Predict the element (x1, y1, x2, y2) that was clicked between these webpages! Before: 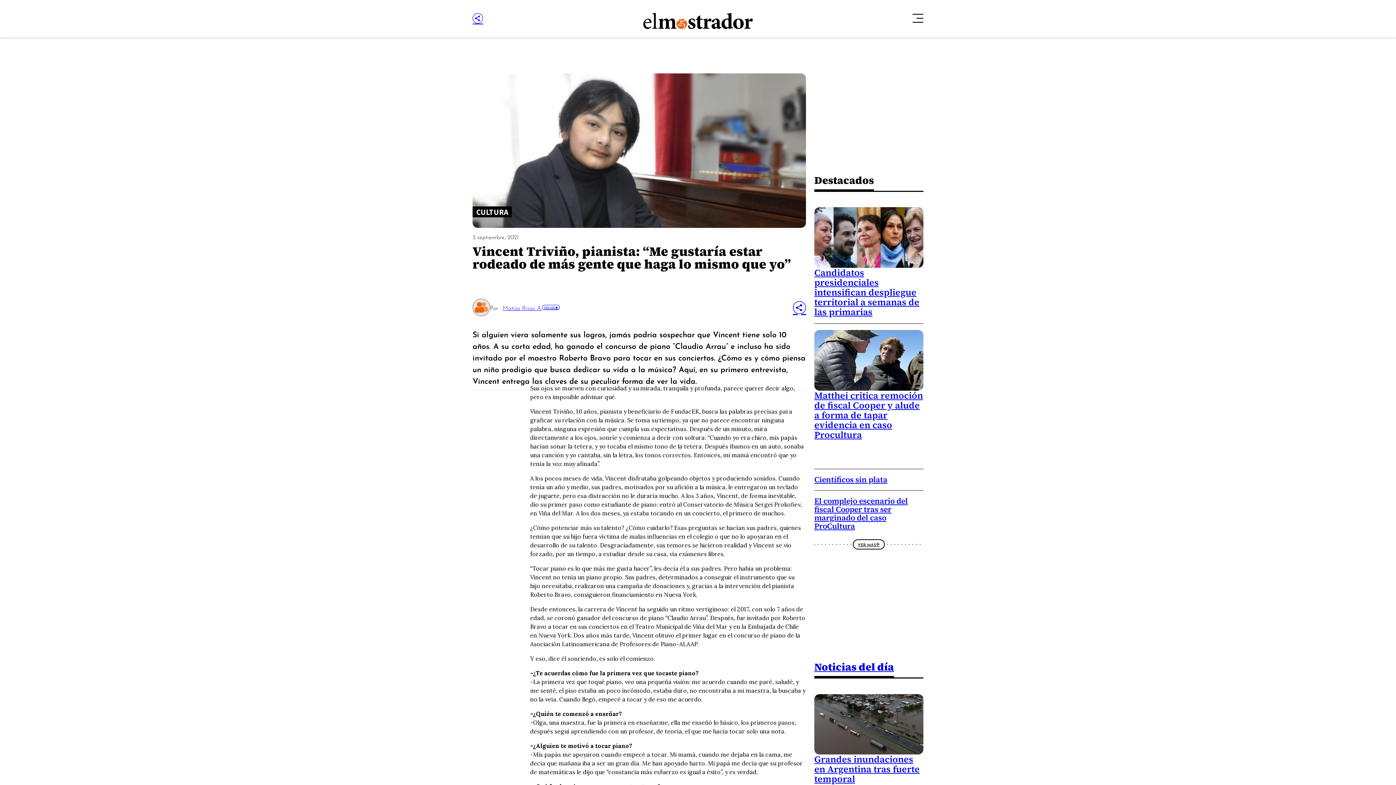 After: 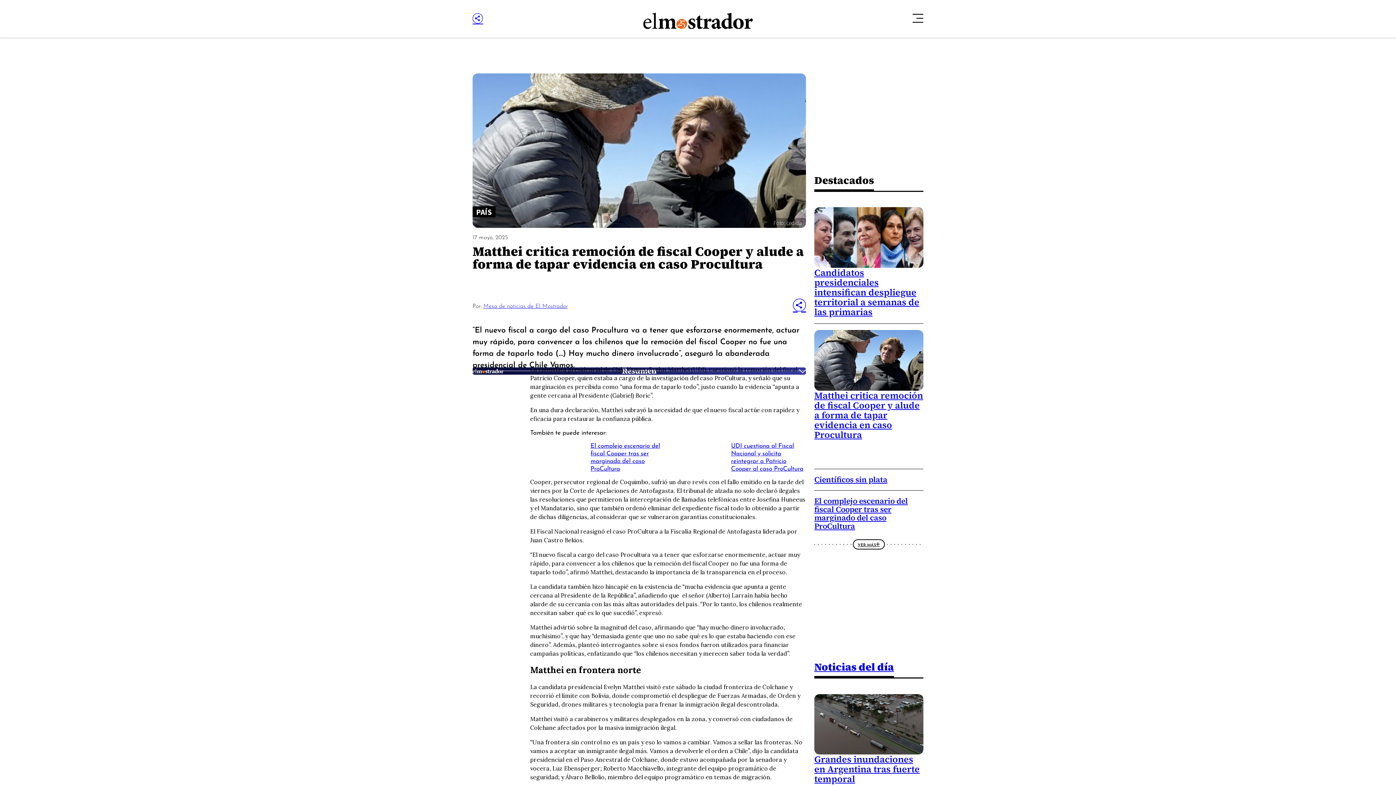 Action: bbox: (814, 389, 923, 441) label: Matthei critica remoción de fiscal Cooper y alude a forma de tapar evidencia en caso Procultura